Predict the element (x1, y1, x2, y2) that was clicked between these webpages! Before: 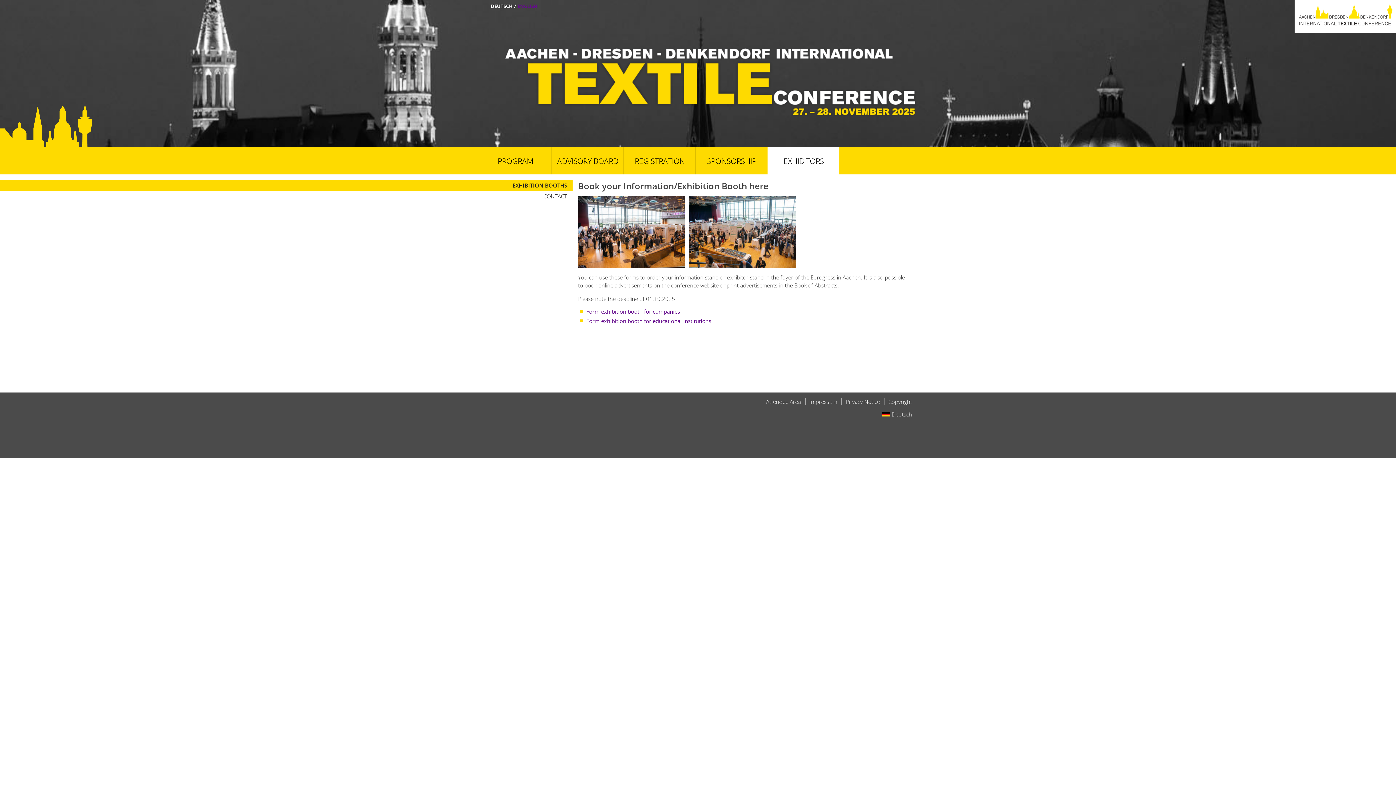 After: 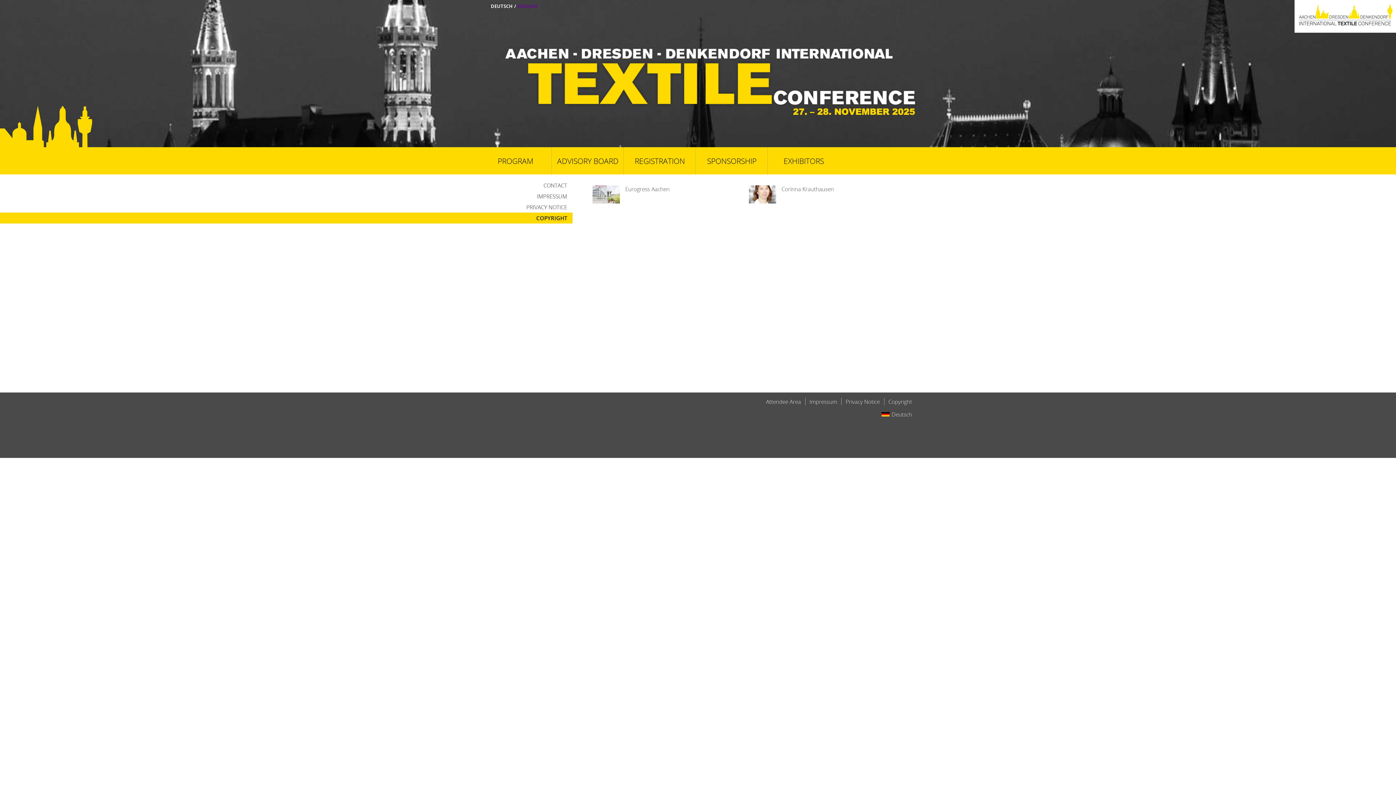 Action: bbox: (884, 398, 916, 405) label: Copyright